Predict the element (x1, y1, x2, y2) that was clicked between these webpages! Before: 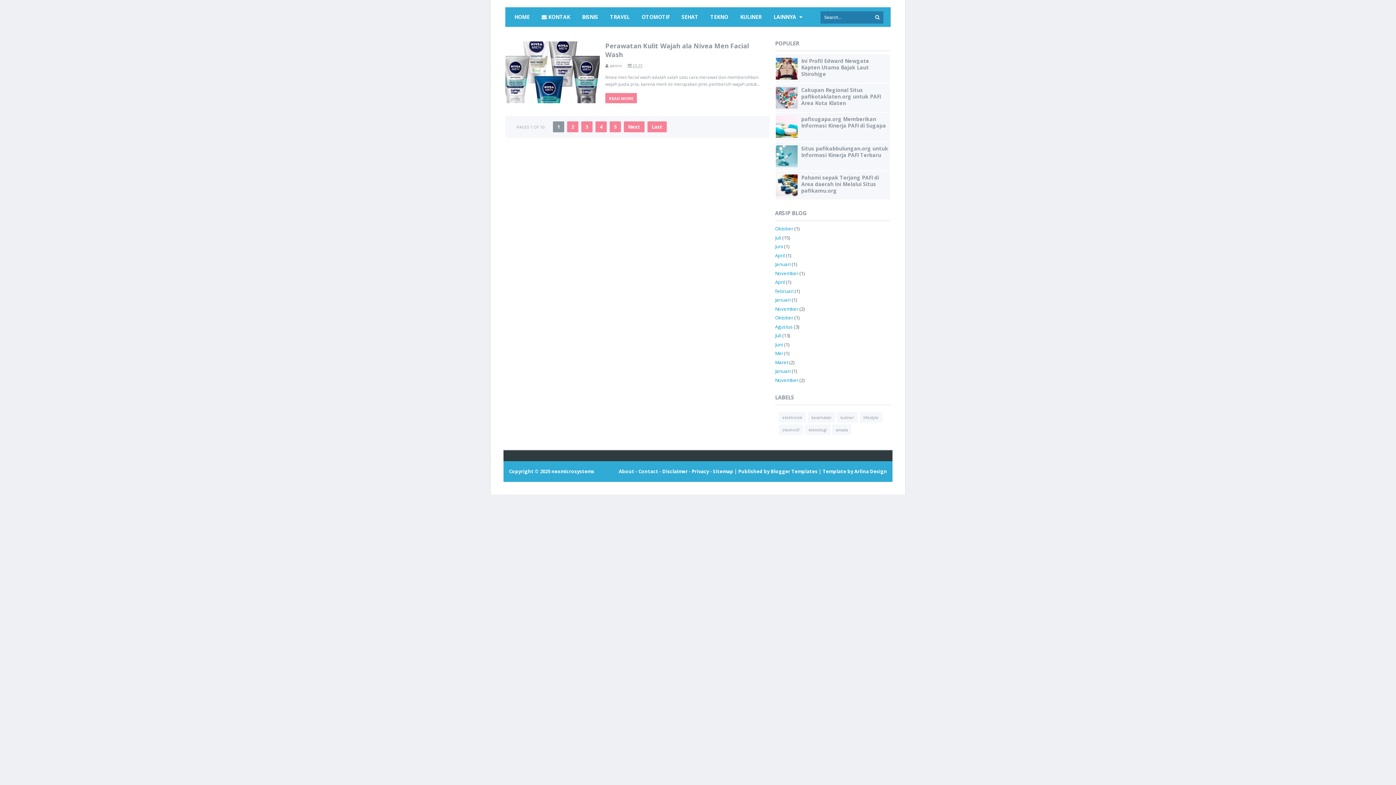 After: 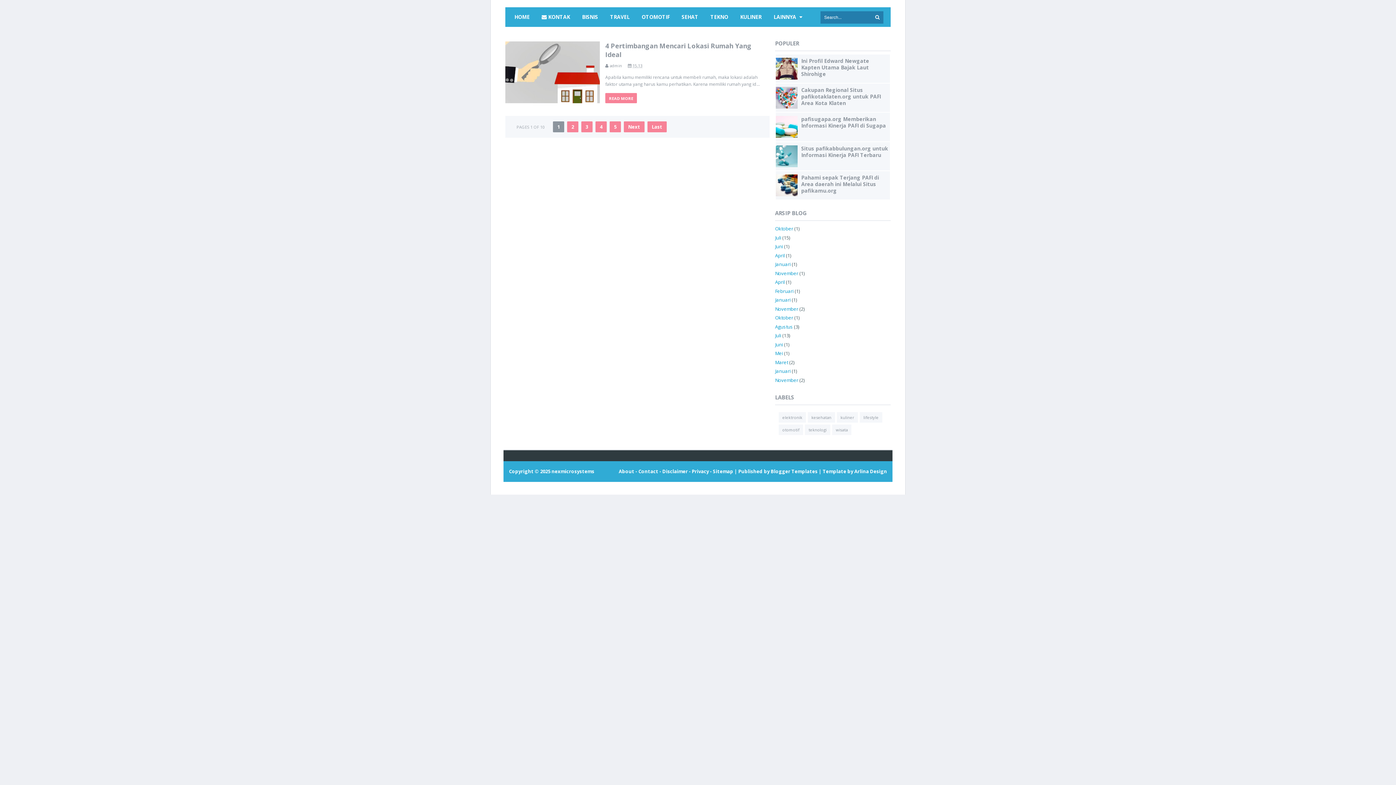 Action: label: Februari bbox: (775, 287, 793, 294)